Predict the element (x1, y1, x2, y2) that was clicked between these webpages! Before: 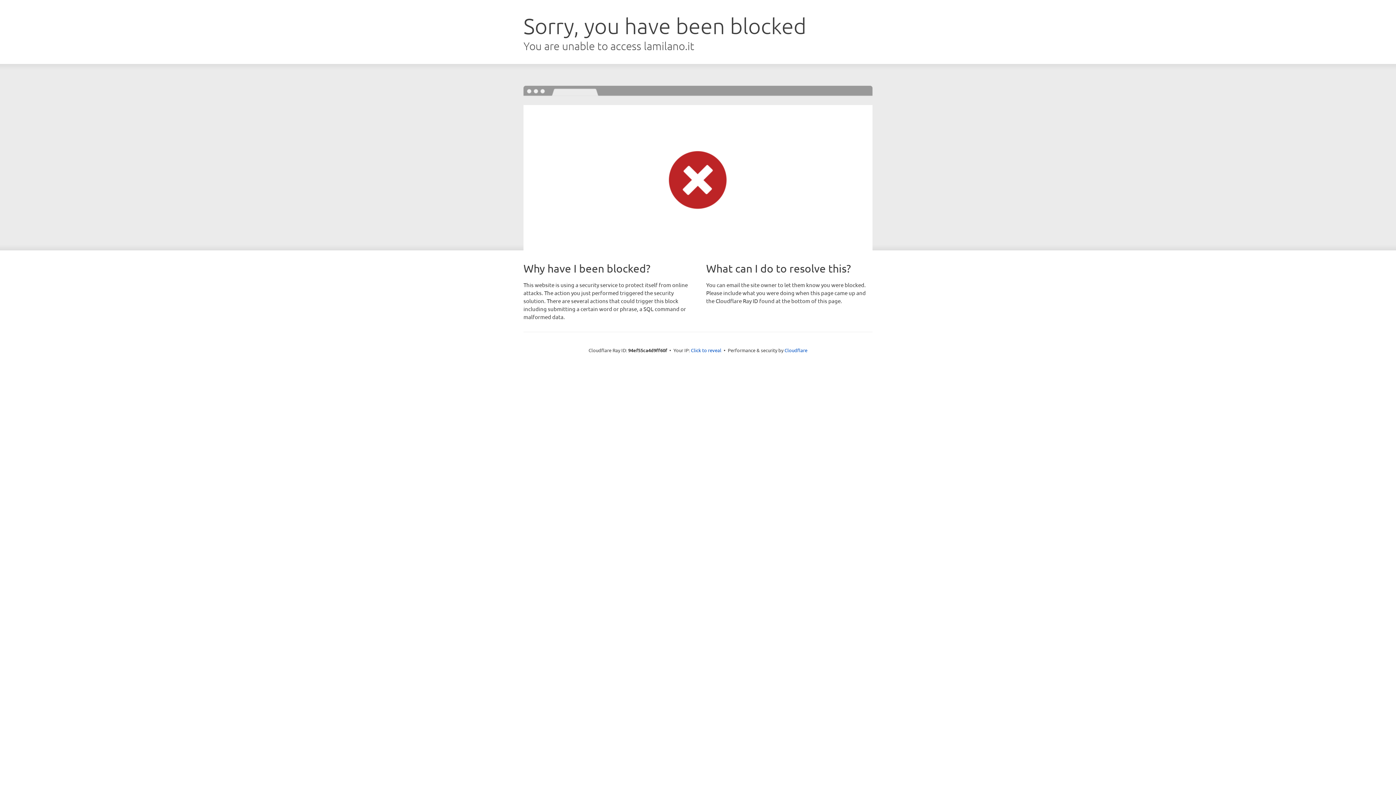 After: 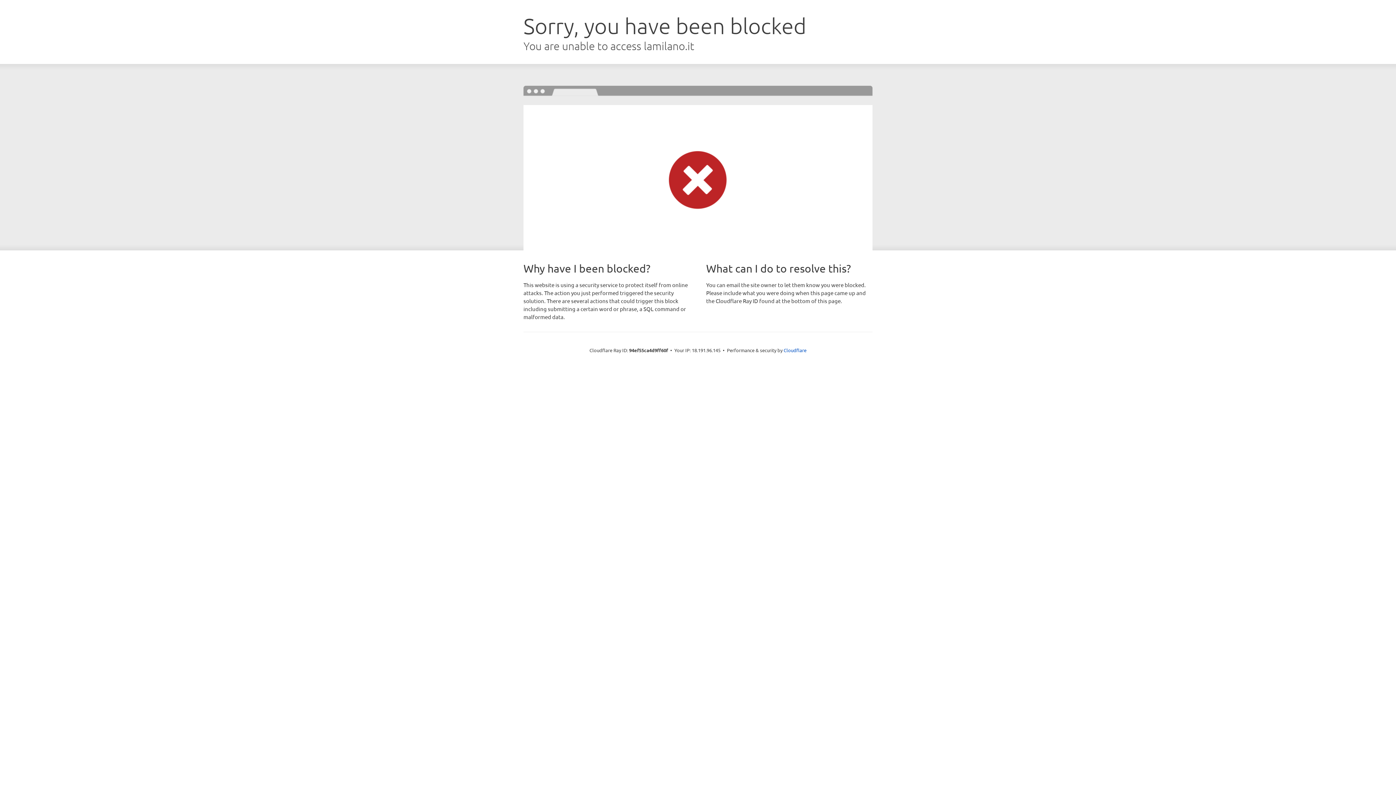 Action: bbox: (691, 346, 721, 353) label: Click to reveal